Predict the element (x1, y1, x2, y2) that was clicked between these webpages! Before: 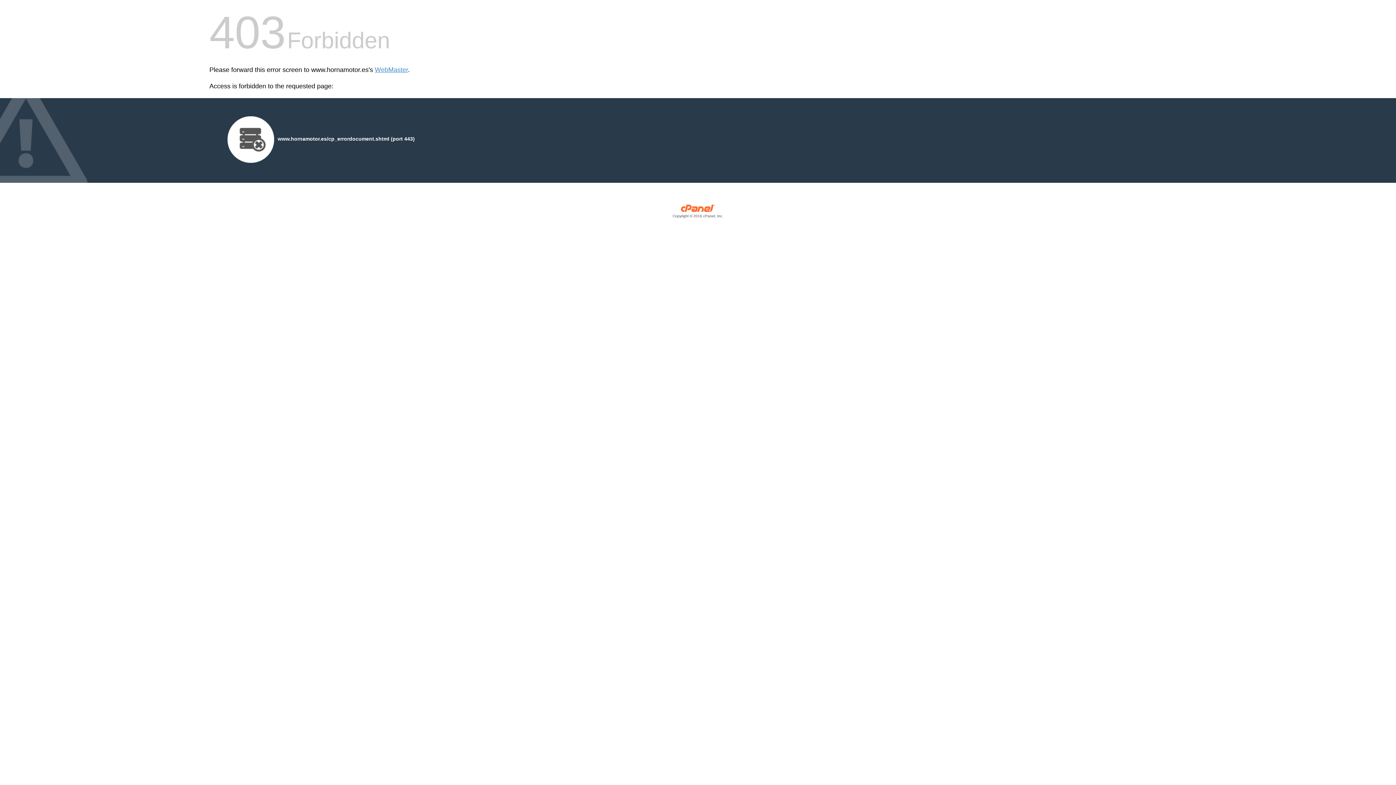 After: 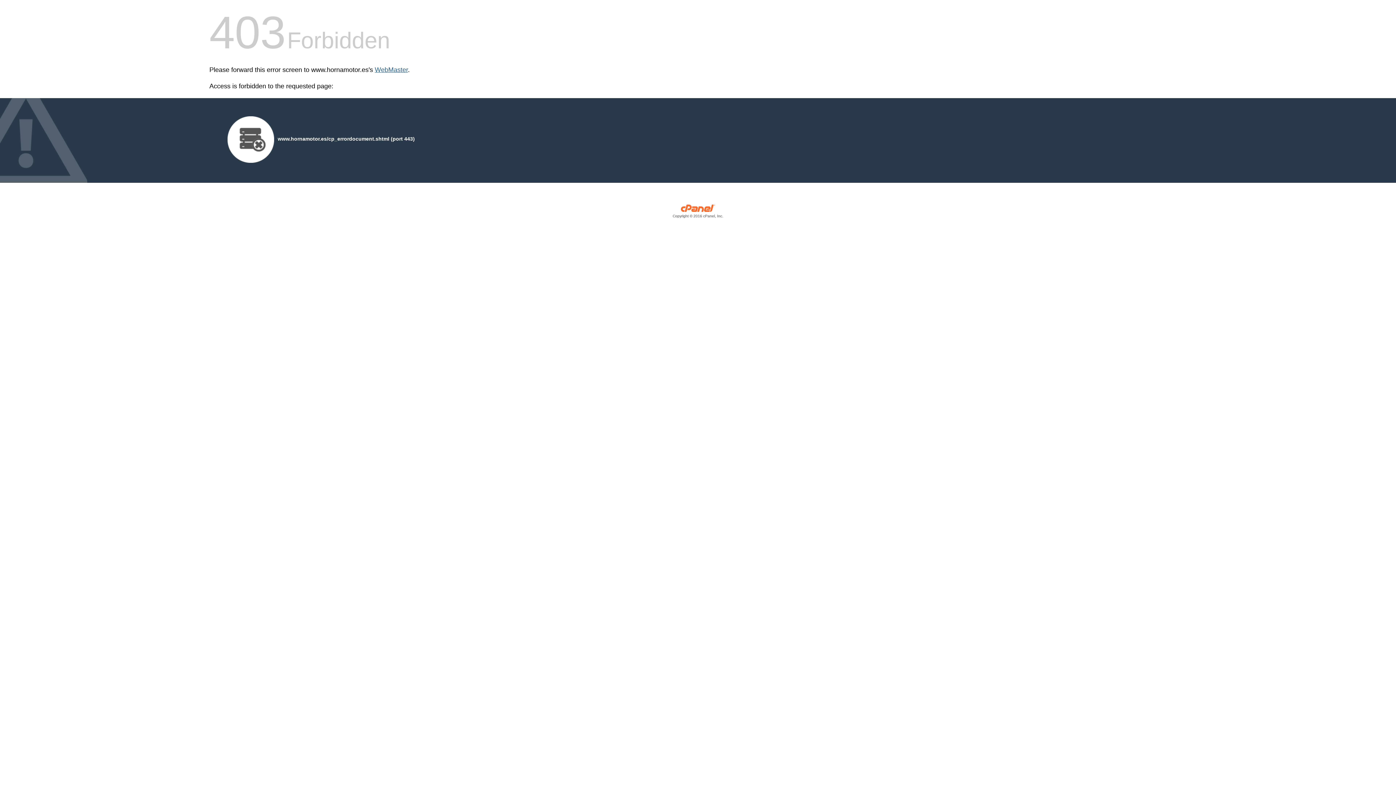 Action: bbox: (374, 66, 408, 73) label: WebMaster